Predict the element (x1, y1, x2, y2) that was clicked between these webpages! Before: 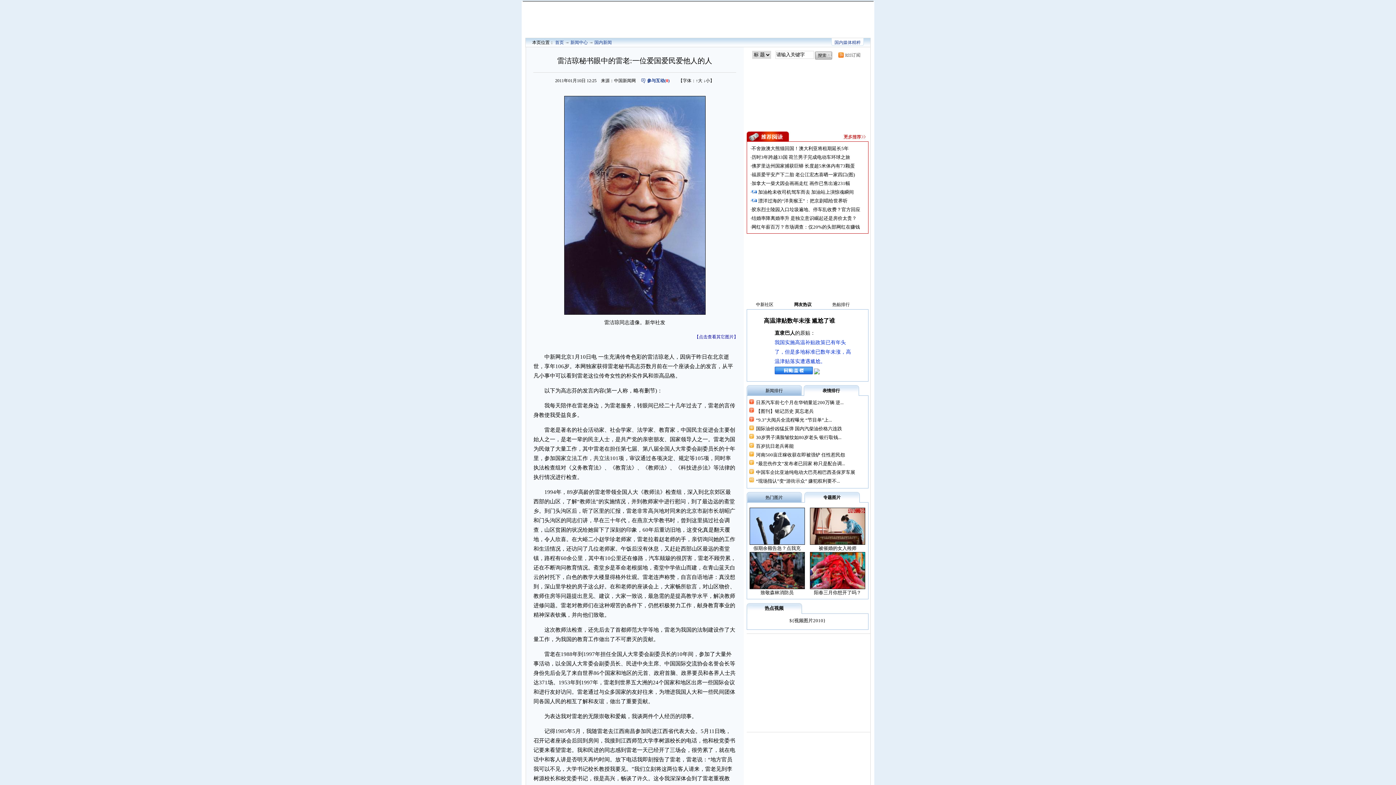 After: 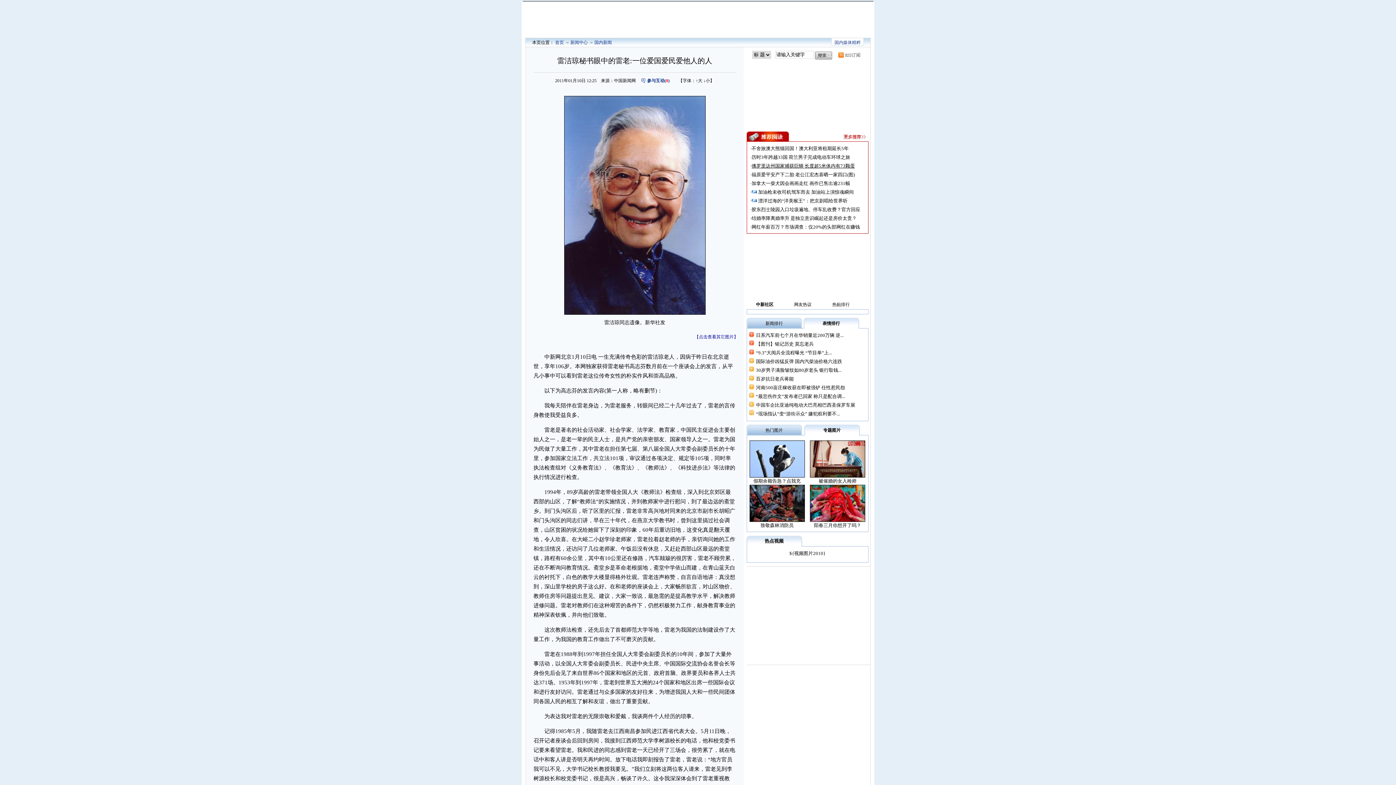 Action: label: 佛罗里达州国家捕获巨蟒 长度超5米体内有73颗蛋 bbox: (751, 163, 855, 168)